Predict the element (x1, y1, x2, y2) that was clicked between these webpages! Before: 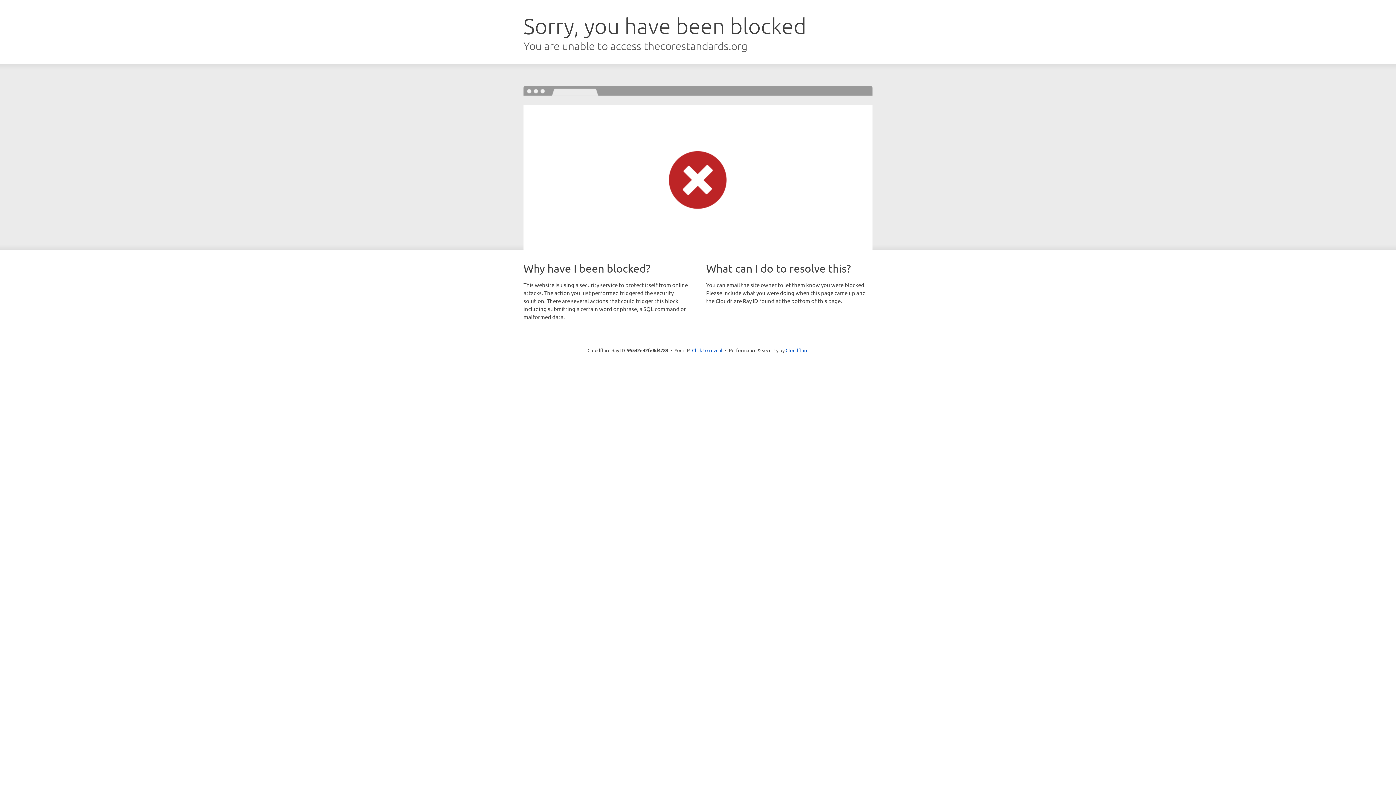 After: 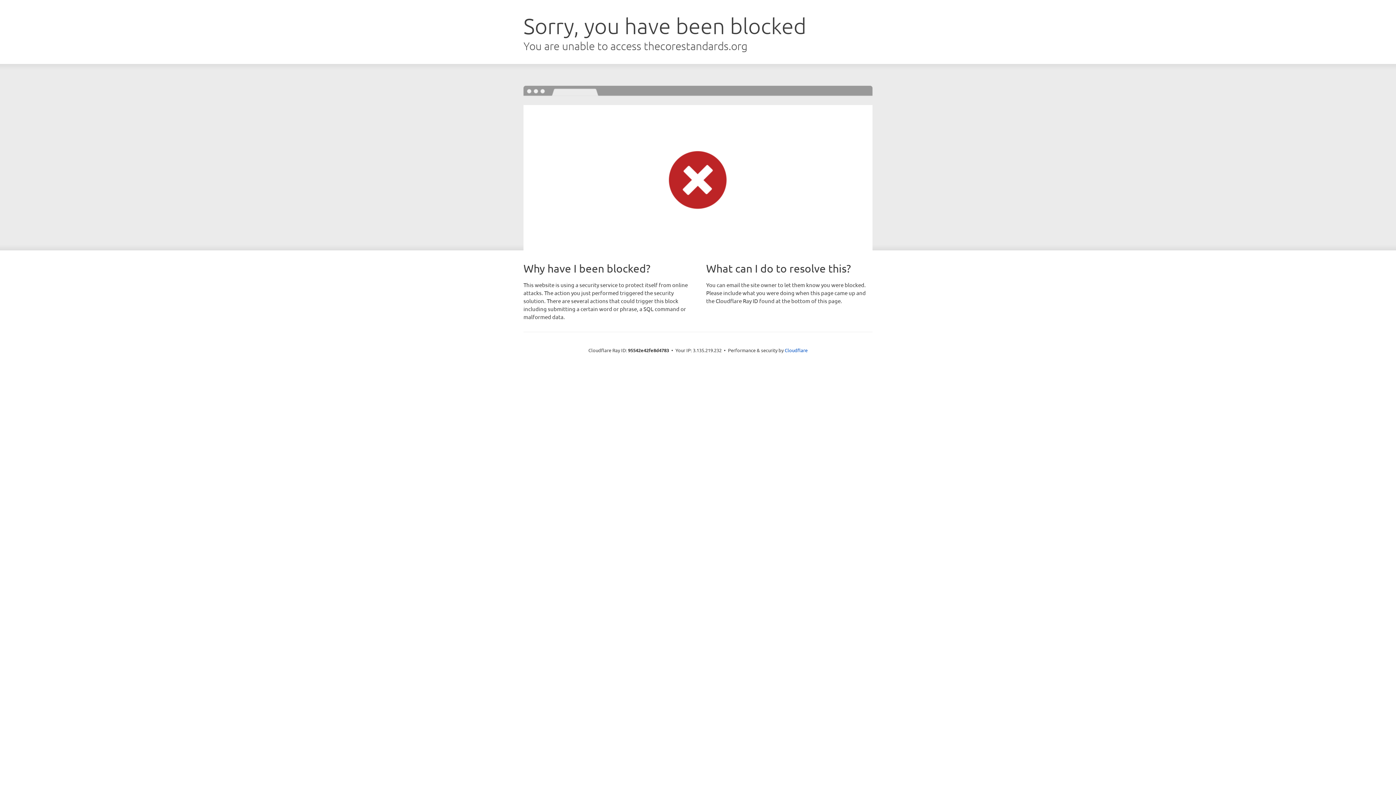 Action: bbox: (692, 346, 722, 353) label: Click to reveal